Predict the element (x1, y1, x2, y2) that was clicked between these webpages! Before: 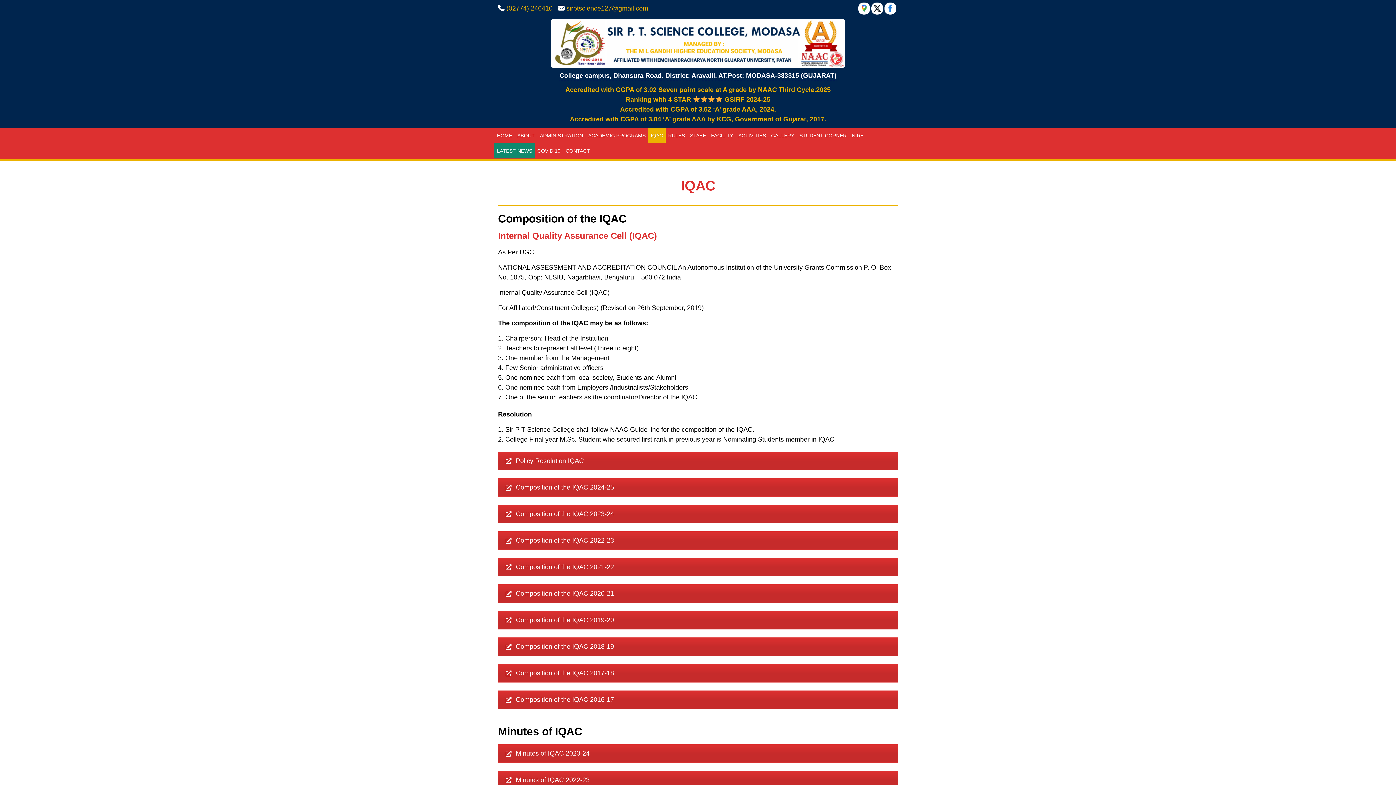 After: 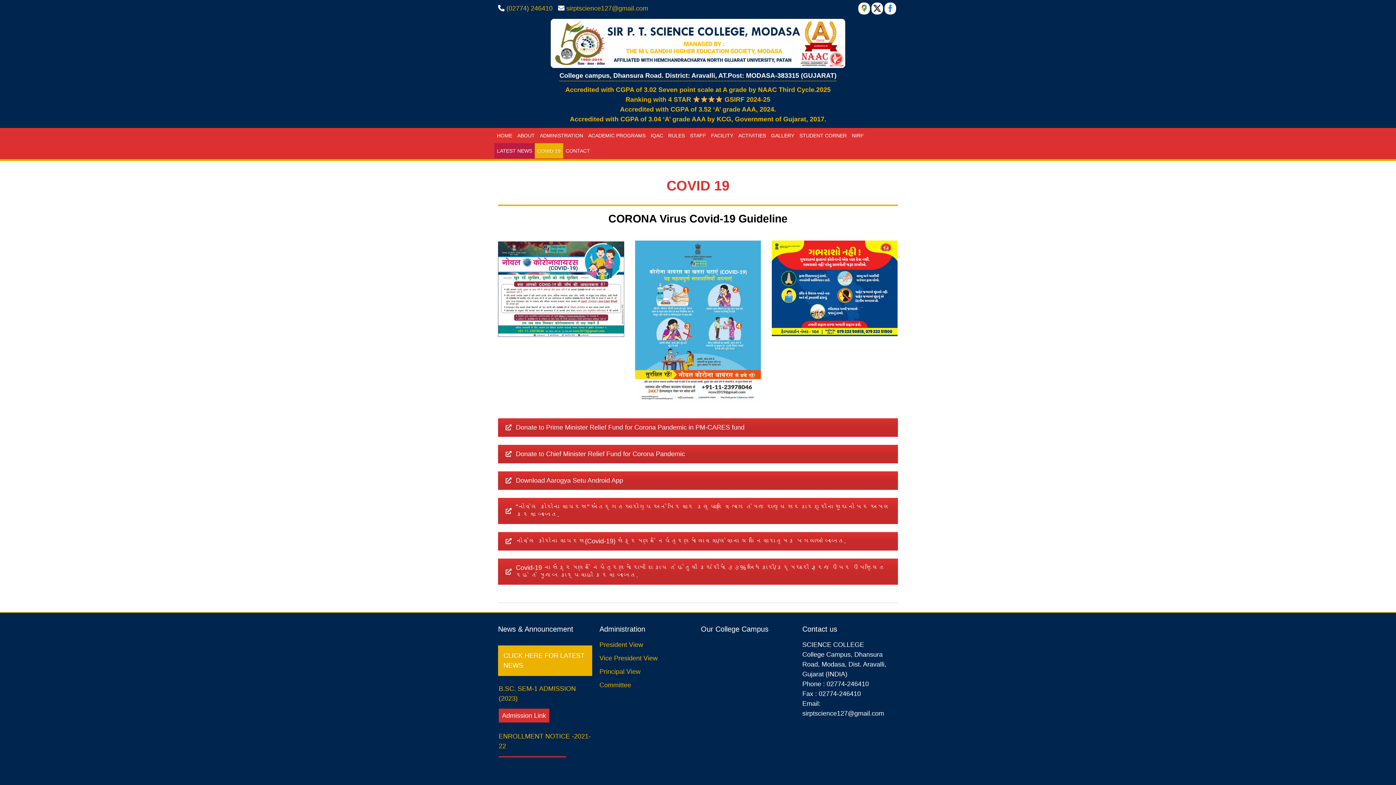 Action: bbox: (534, 143, 563, 158) label: COVID 19